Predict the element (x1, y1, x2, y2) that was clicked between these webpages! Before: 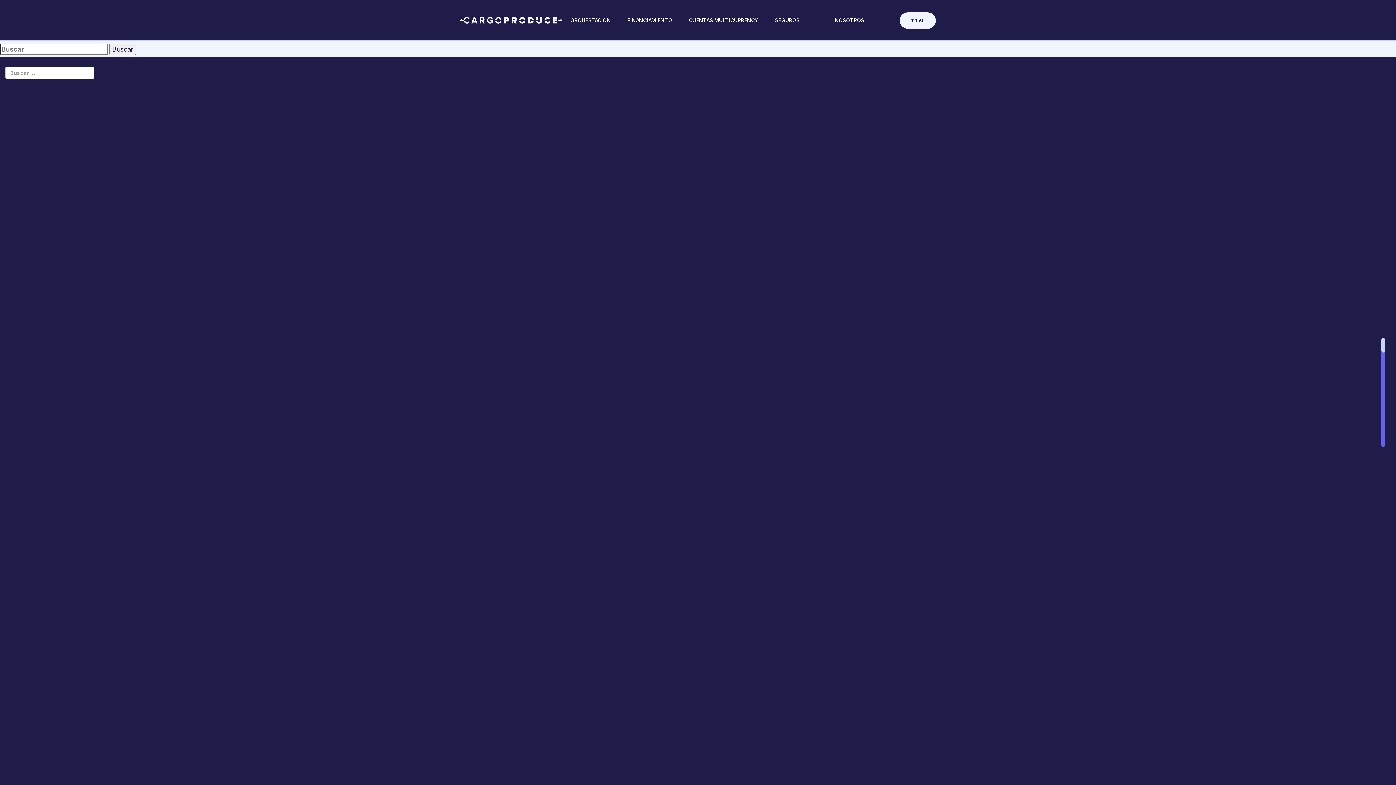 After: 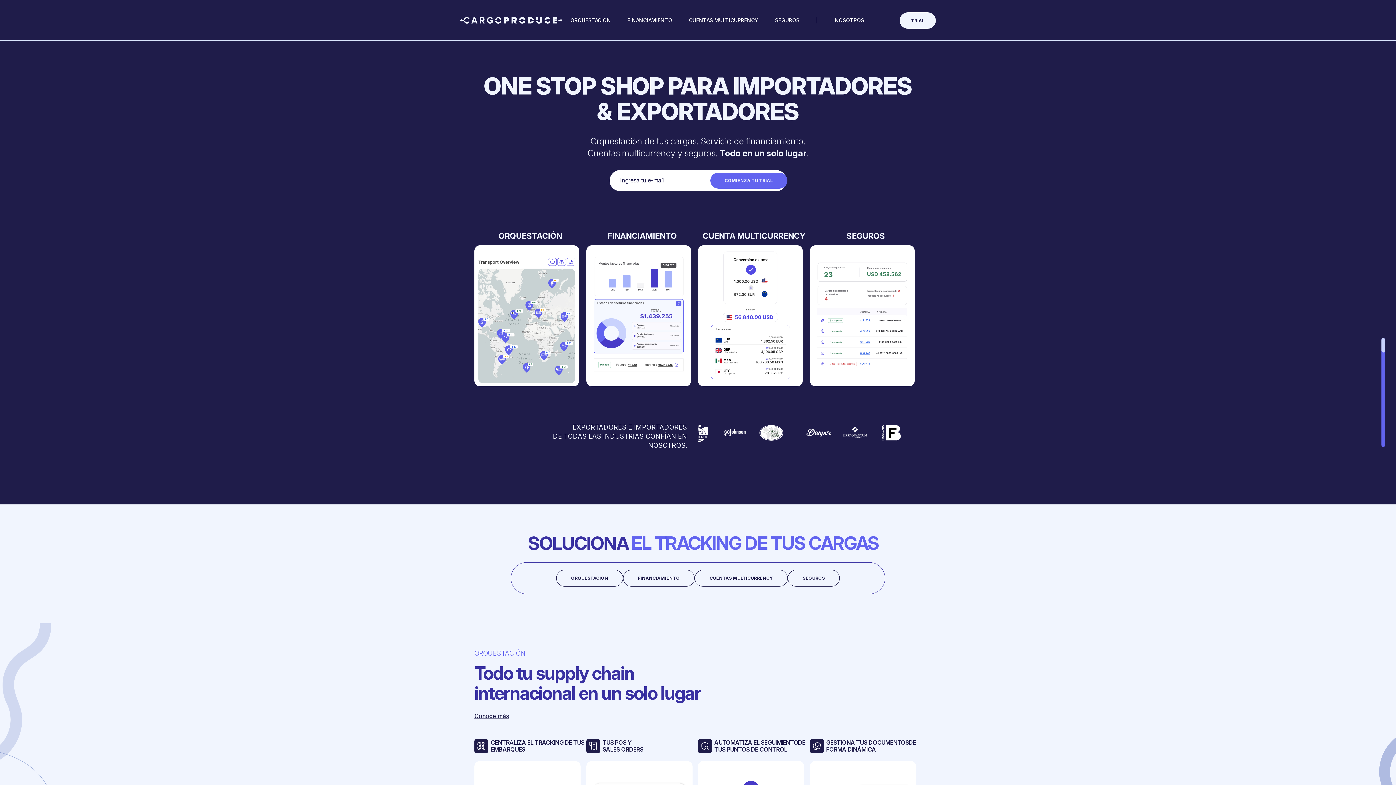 Action: bbox: (460, 17, 562, 23)